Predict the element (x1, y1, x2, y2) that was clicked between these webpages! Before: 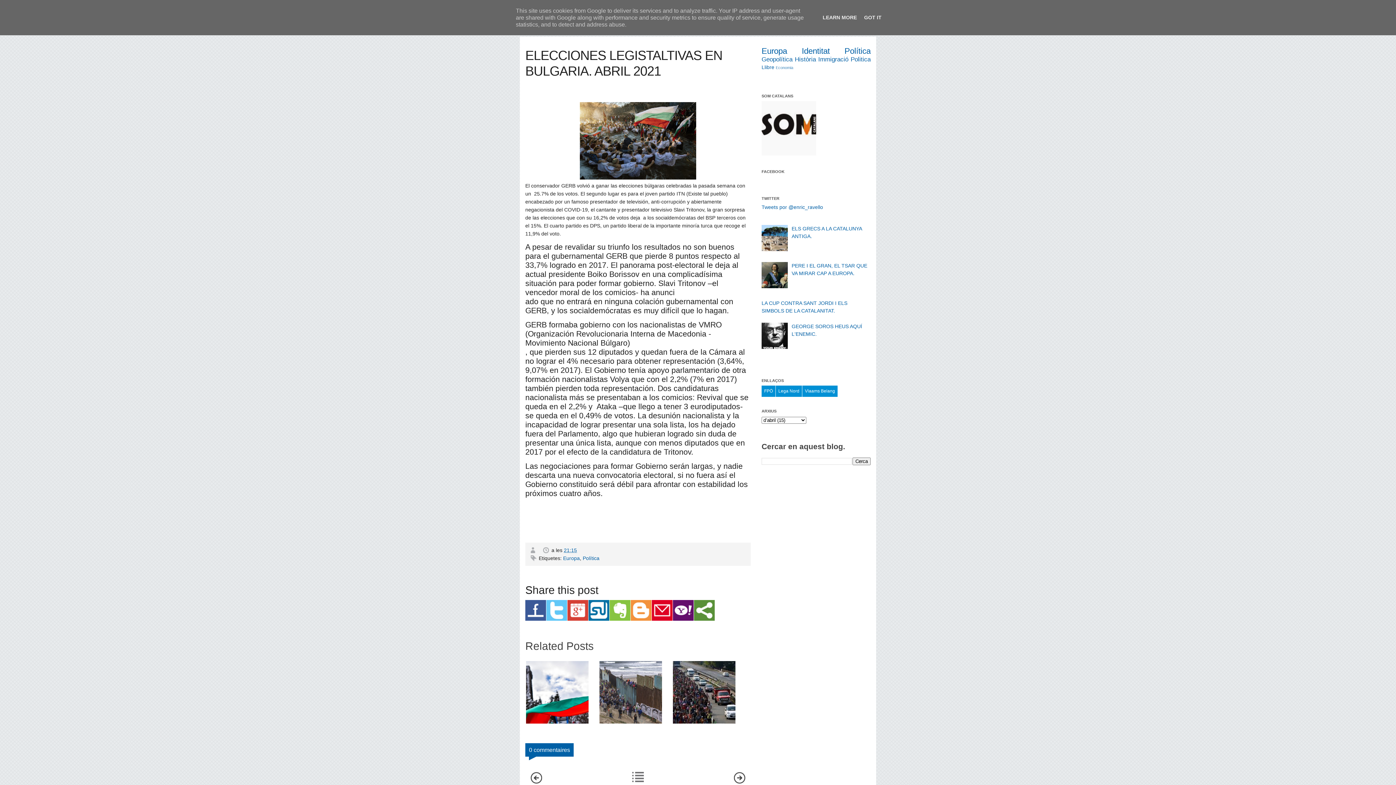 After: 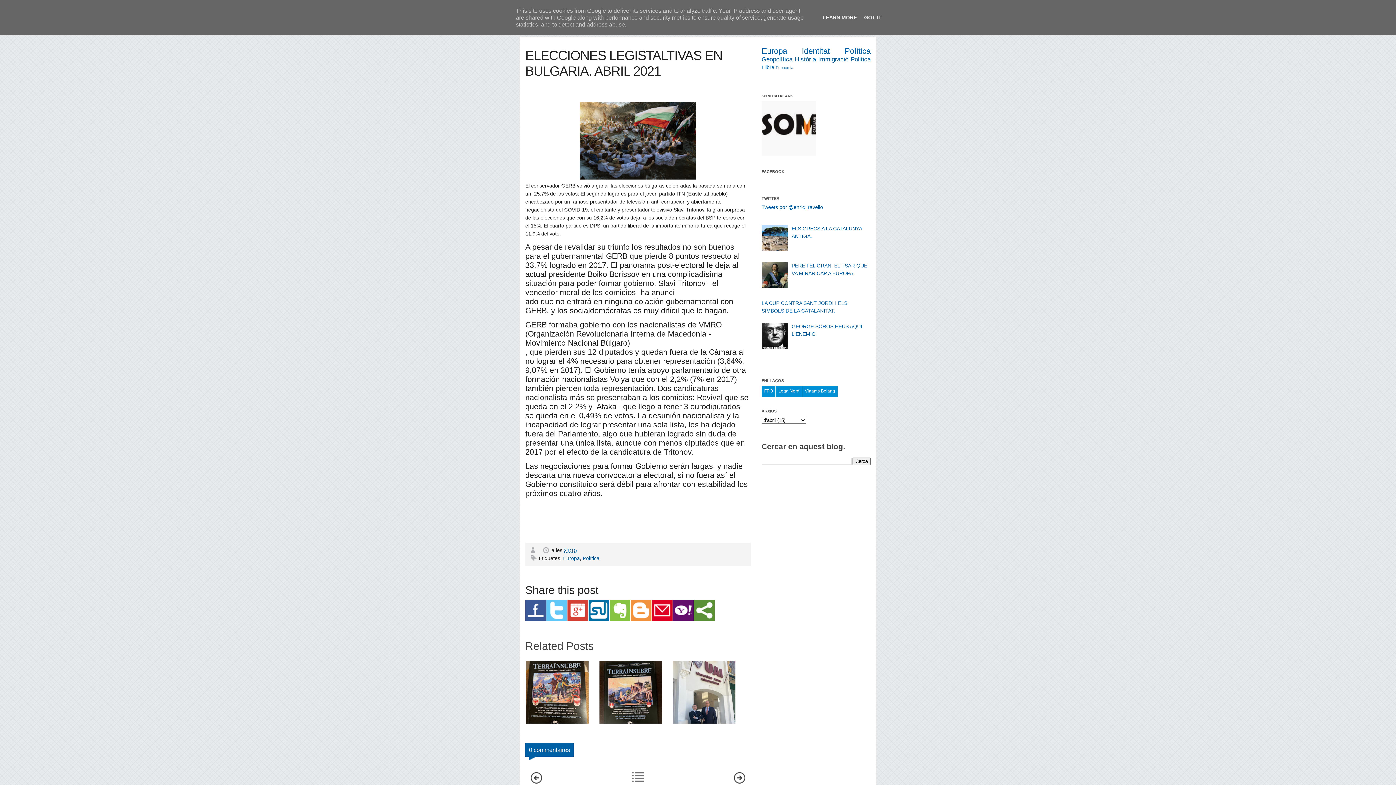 Action: label: 21:15 bbox: (564, 547, 577, 553)